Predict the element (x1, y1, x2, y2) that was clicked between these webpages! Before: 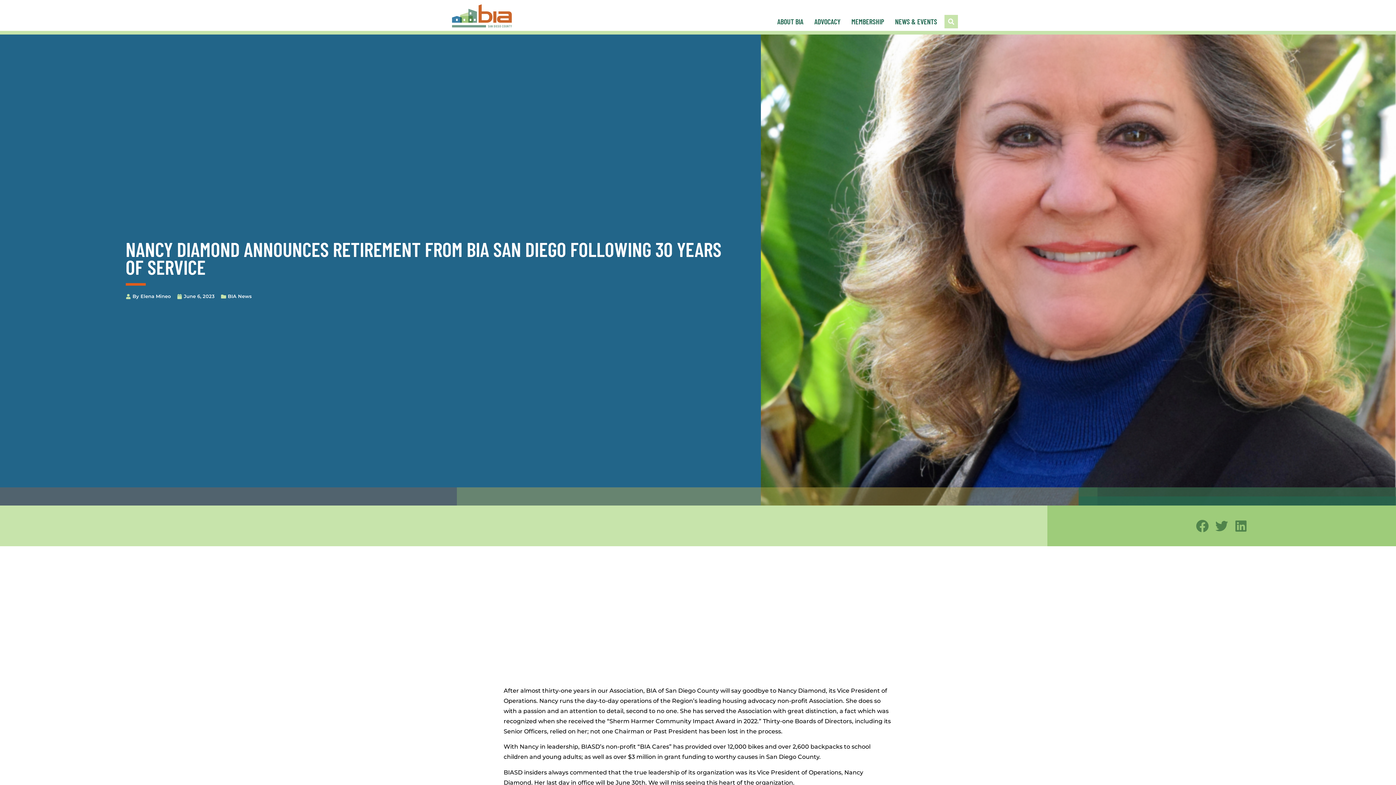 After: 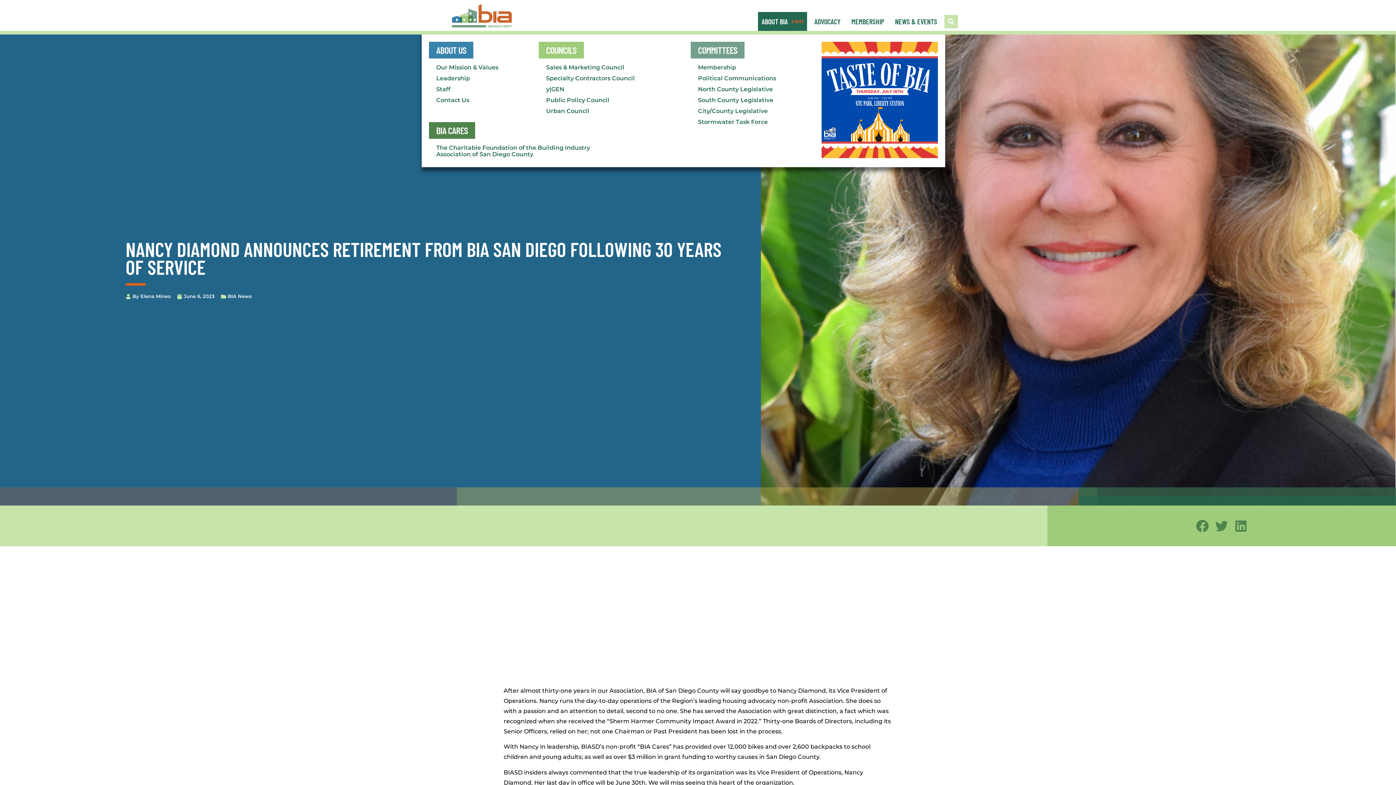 Action: label: ABOUT BIA bbox: (773, 12, 807, 30)